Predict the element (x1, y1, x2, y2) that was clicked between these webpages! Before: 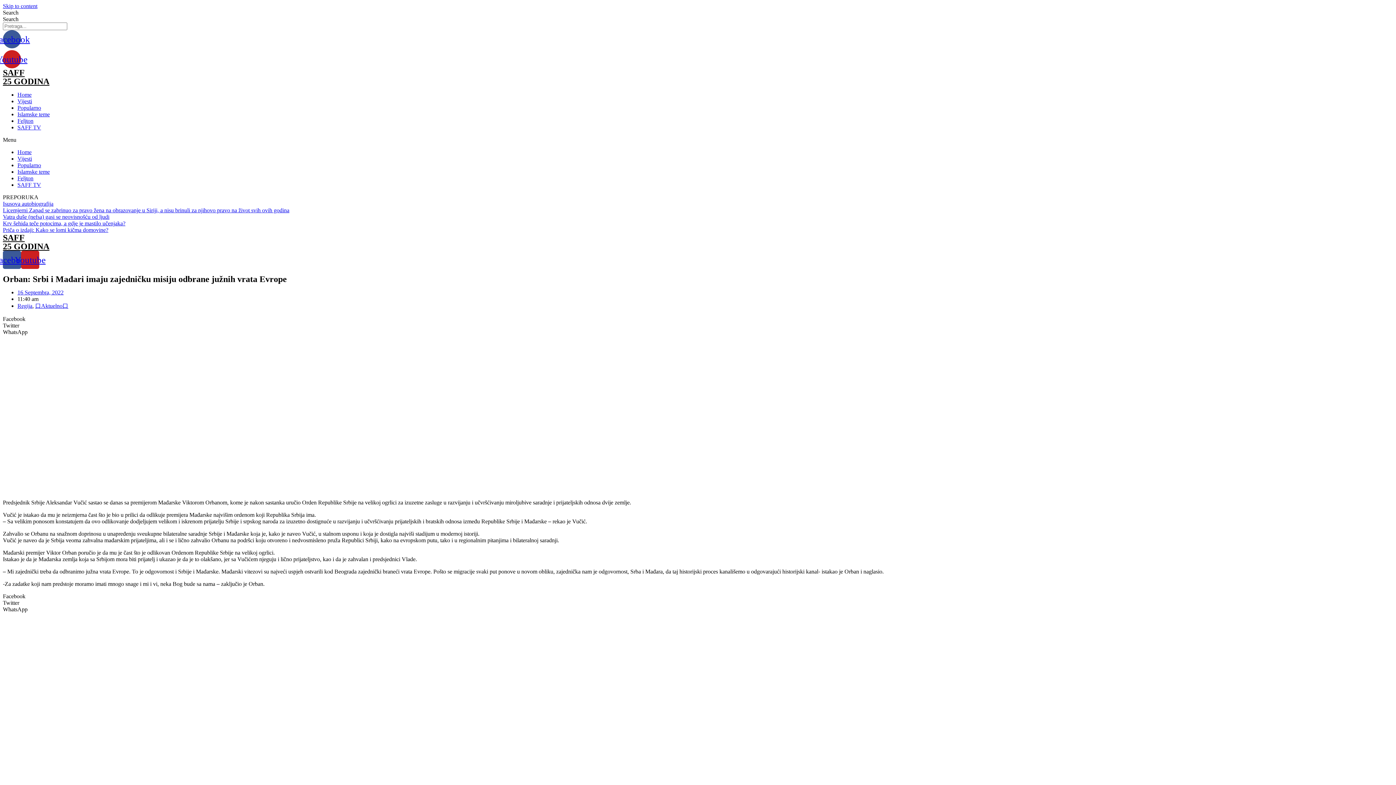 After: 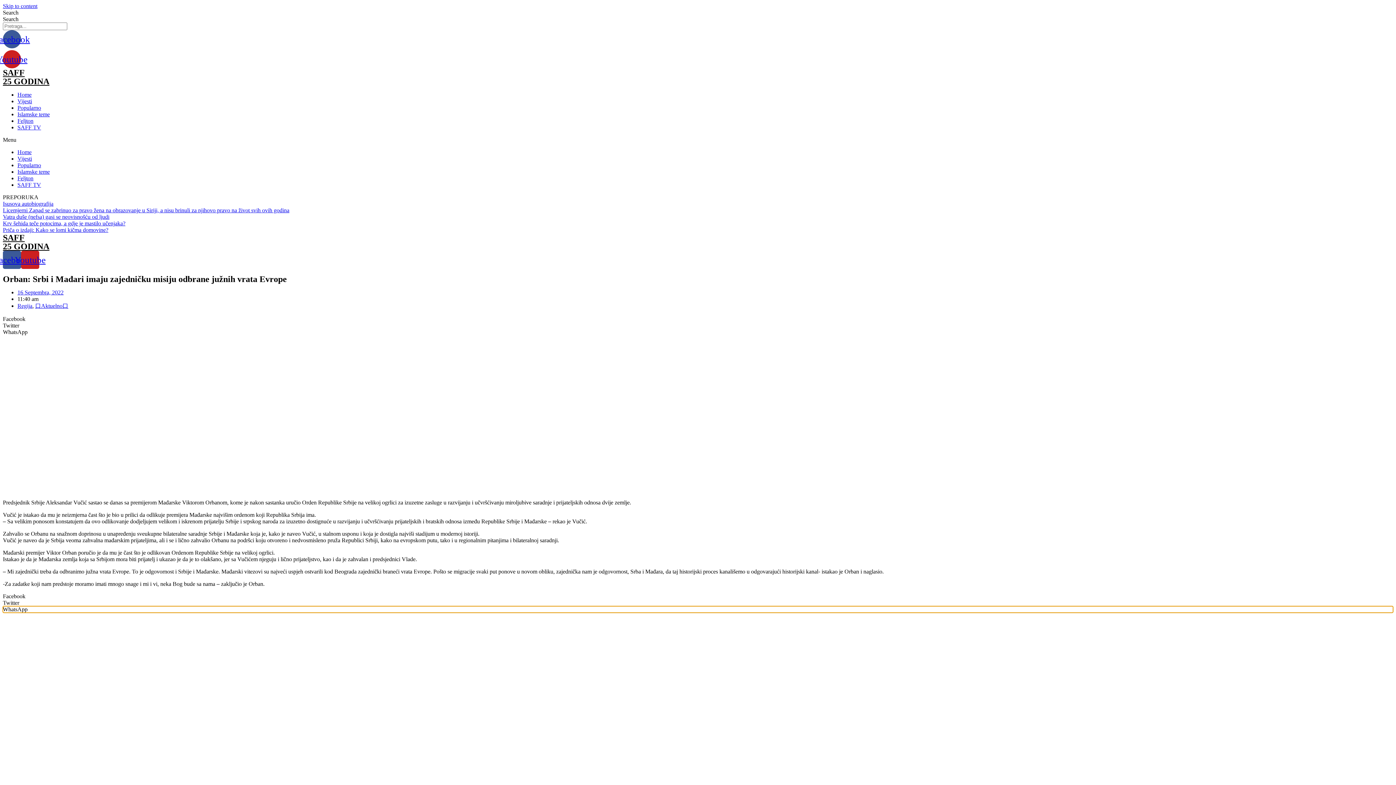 Action: label: Share on whatsapp bbox: (2, 606, 1393, 613)